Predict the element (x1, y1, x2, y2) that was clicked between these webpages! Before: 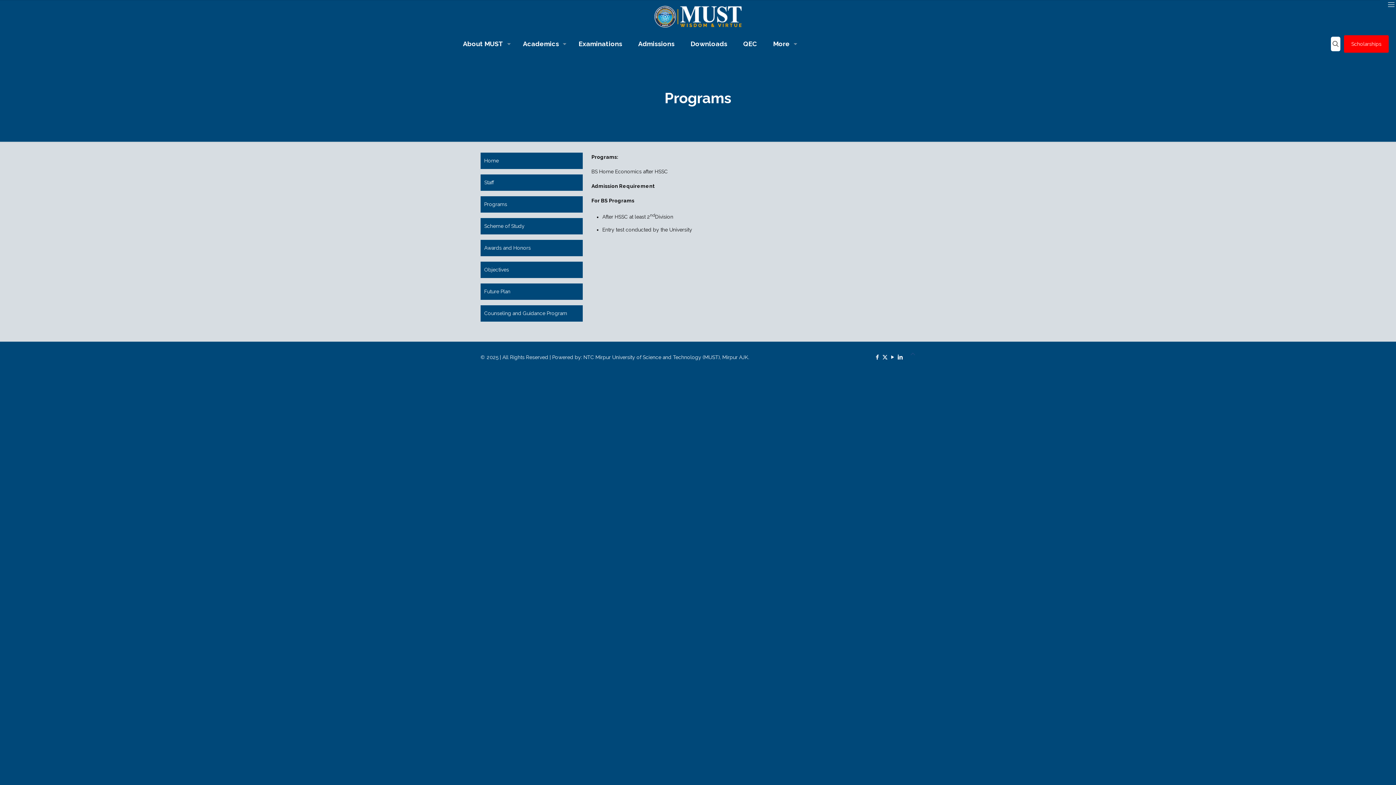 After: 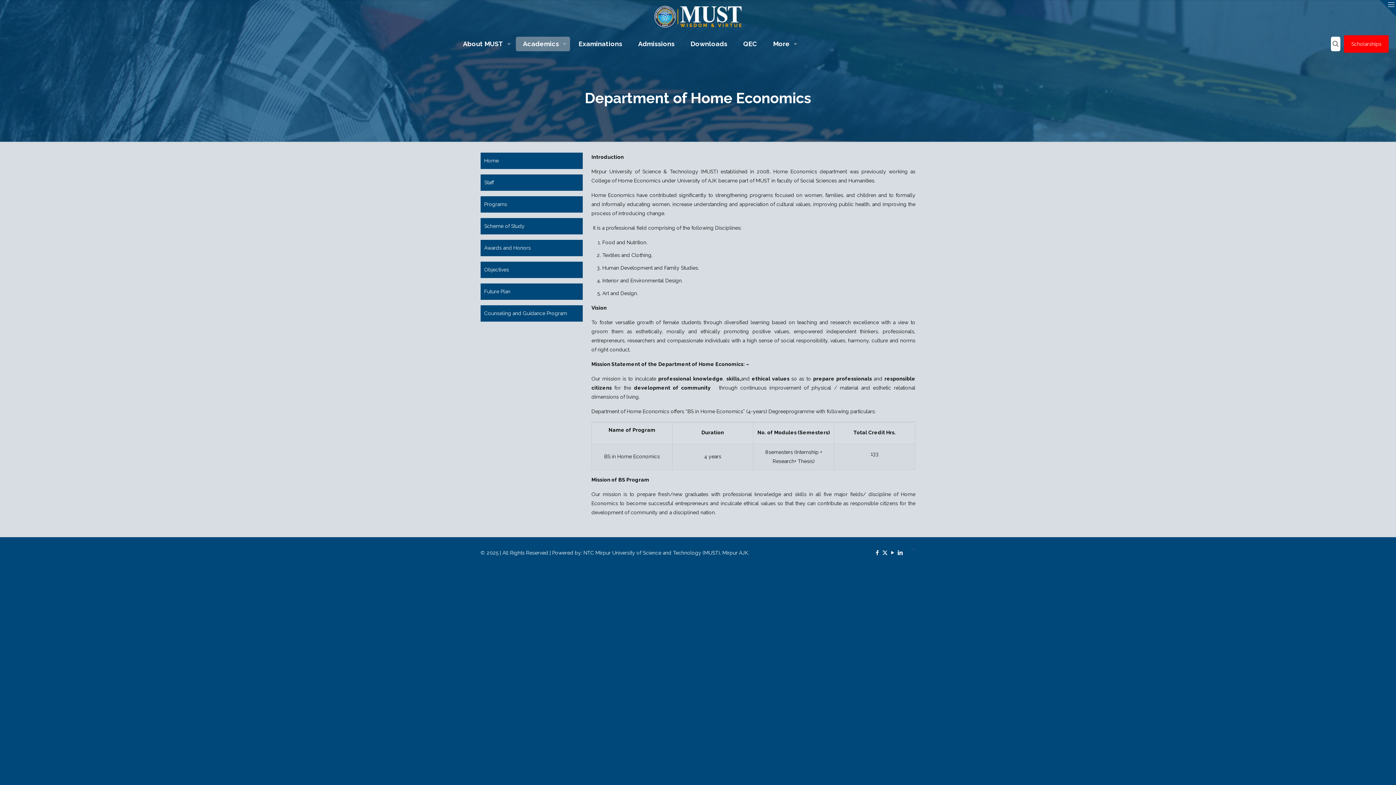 Action: bbox: (484, 156, 579, 165) label: Home